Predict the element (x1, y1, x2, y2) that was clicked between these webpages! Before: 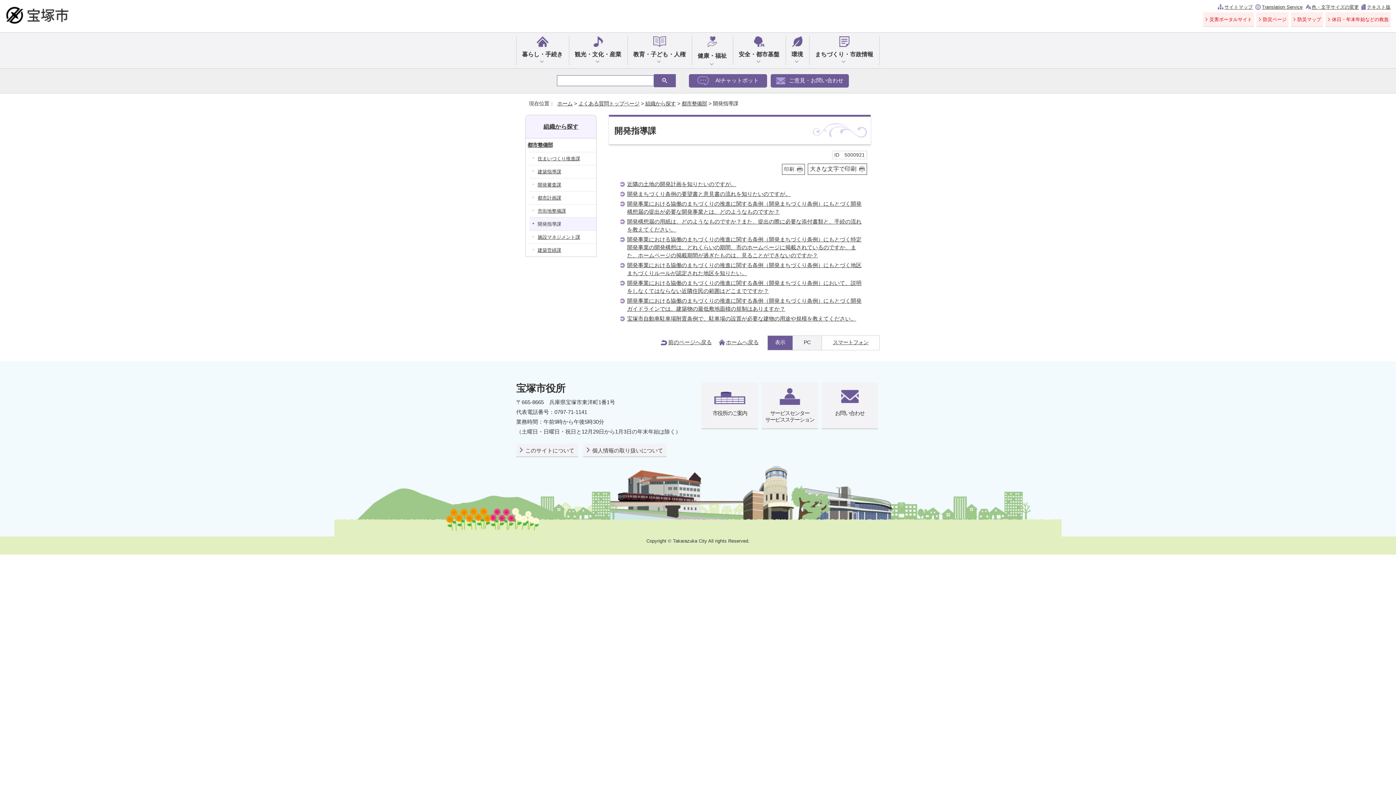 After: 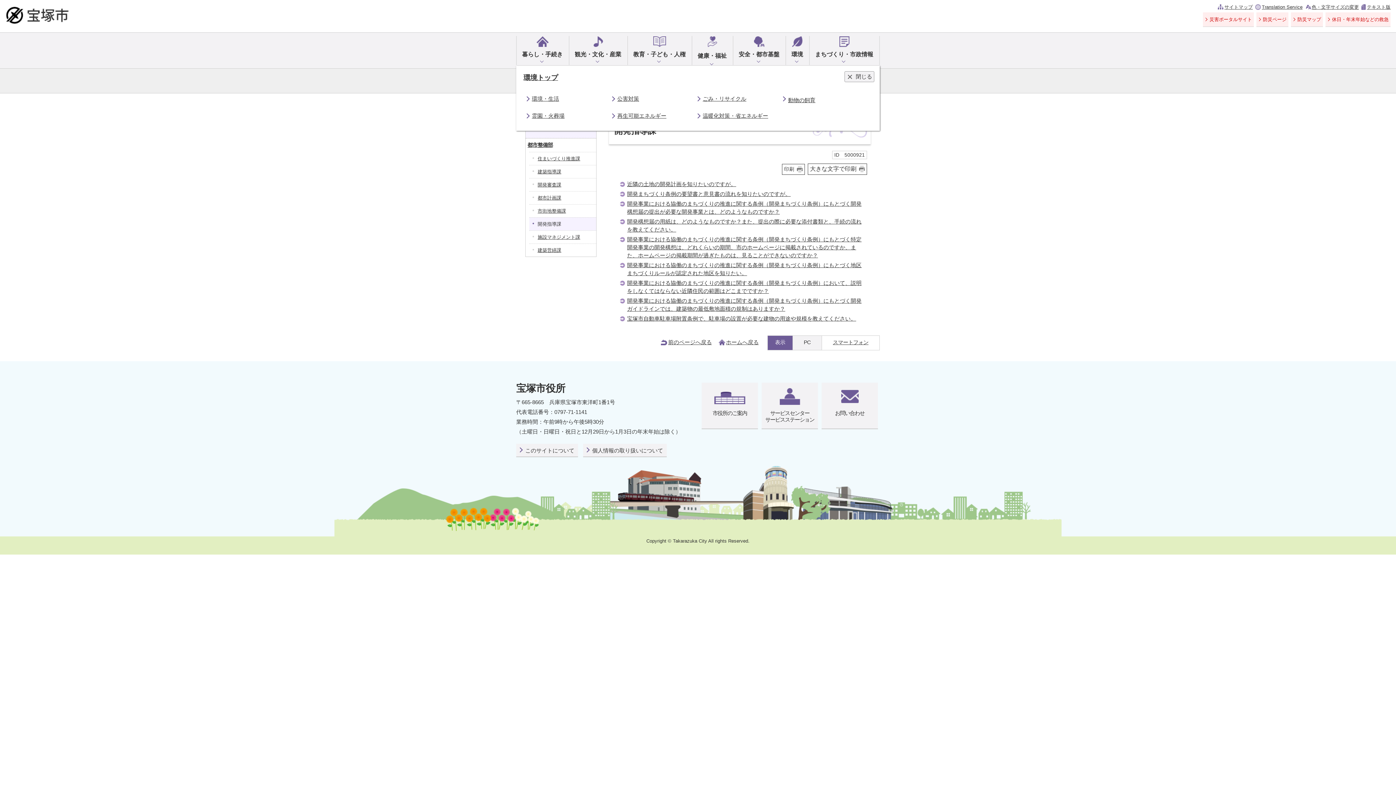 Action: bbox: (785, 32, 809, 65) label: 環境